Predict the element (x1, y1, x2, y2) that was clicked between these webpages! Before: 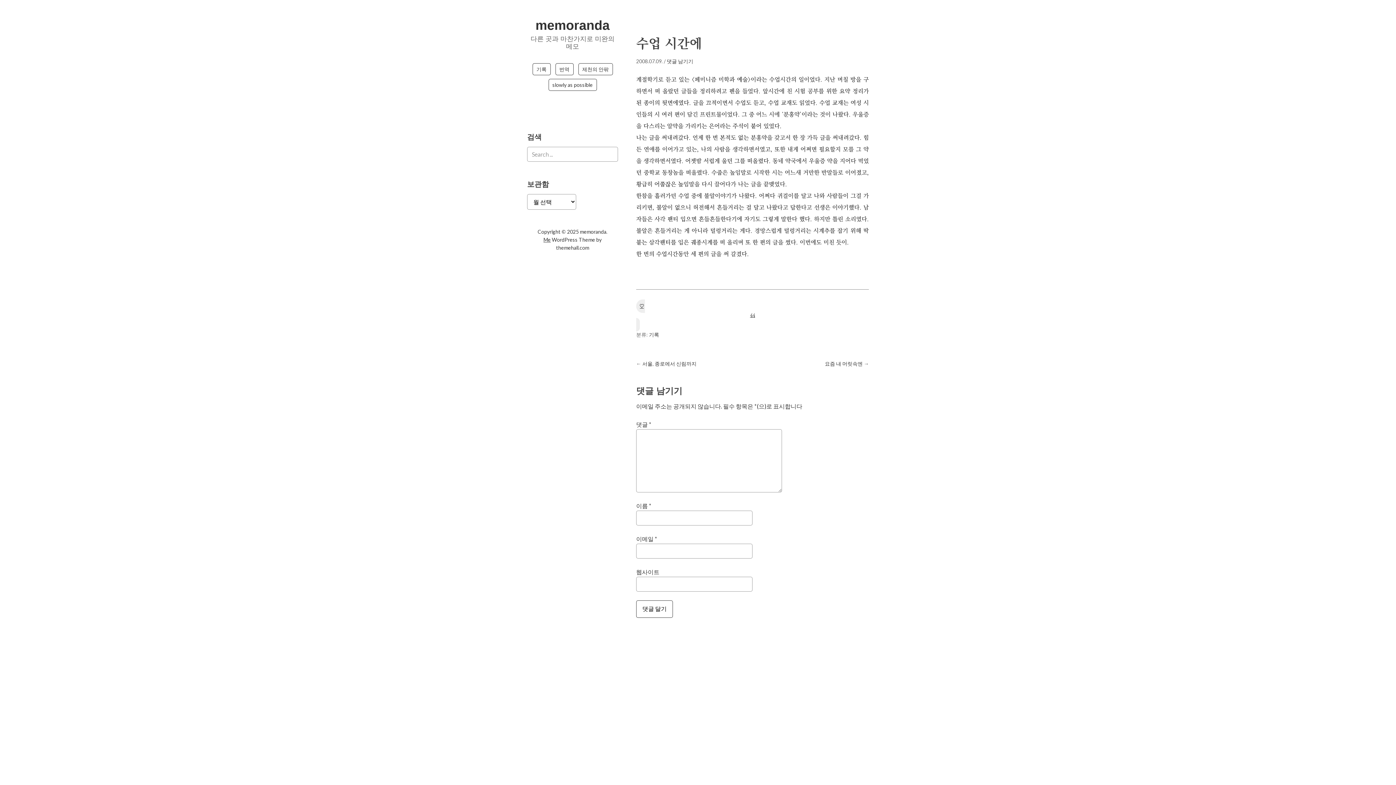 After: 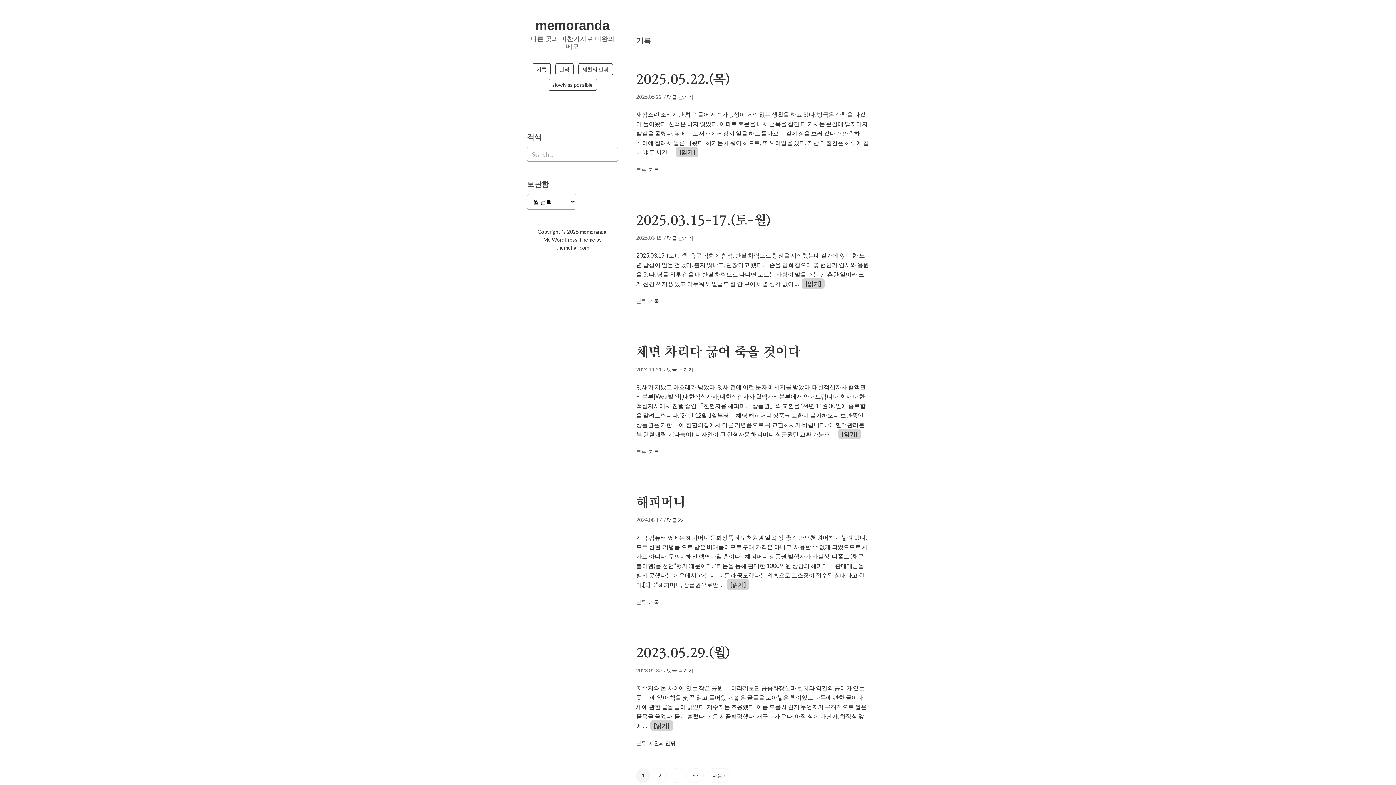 Action: label: 기록 bbox: (532, 63, 550, 75)